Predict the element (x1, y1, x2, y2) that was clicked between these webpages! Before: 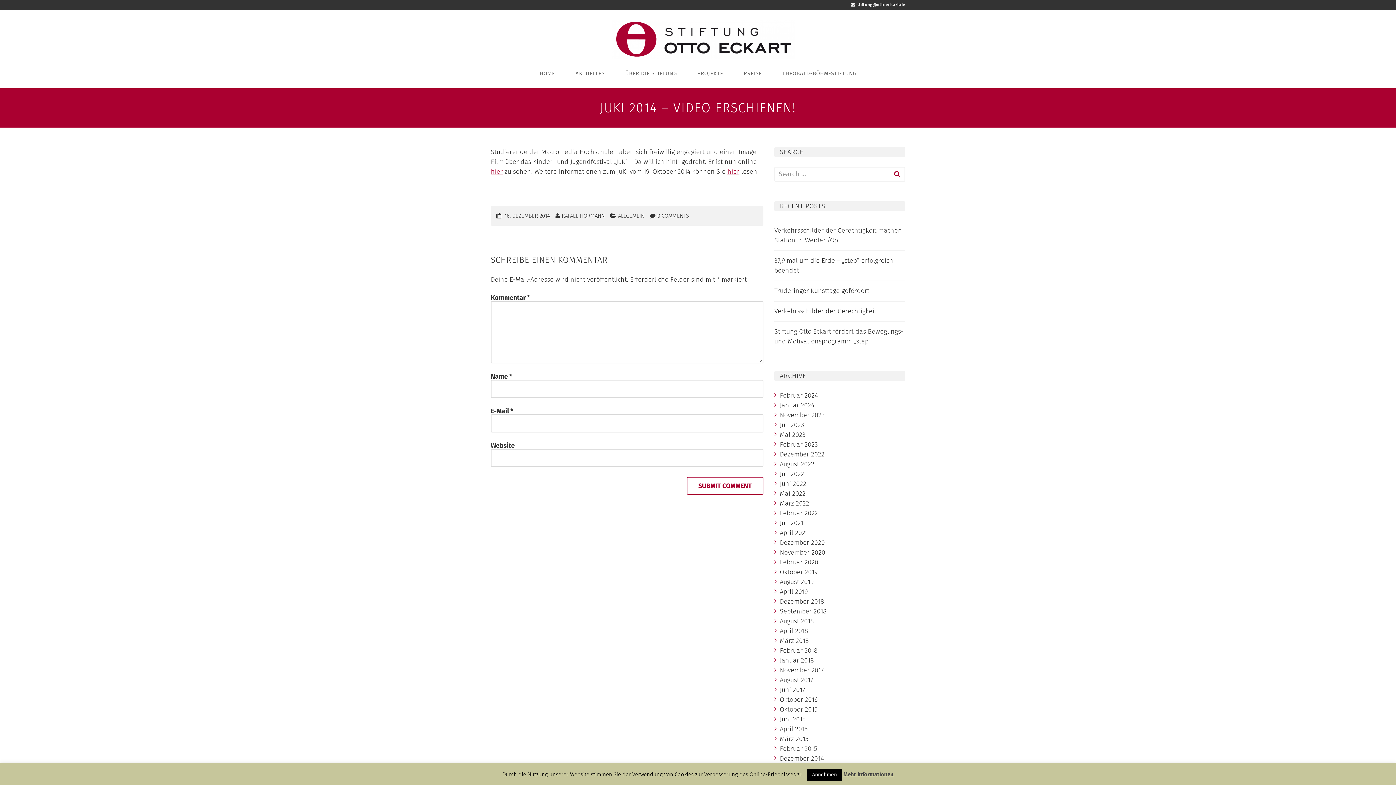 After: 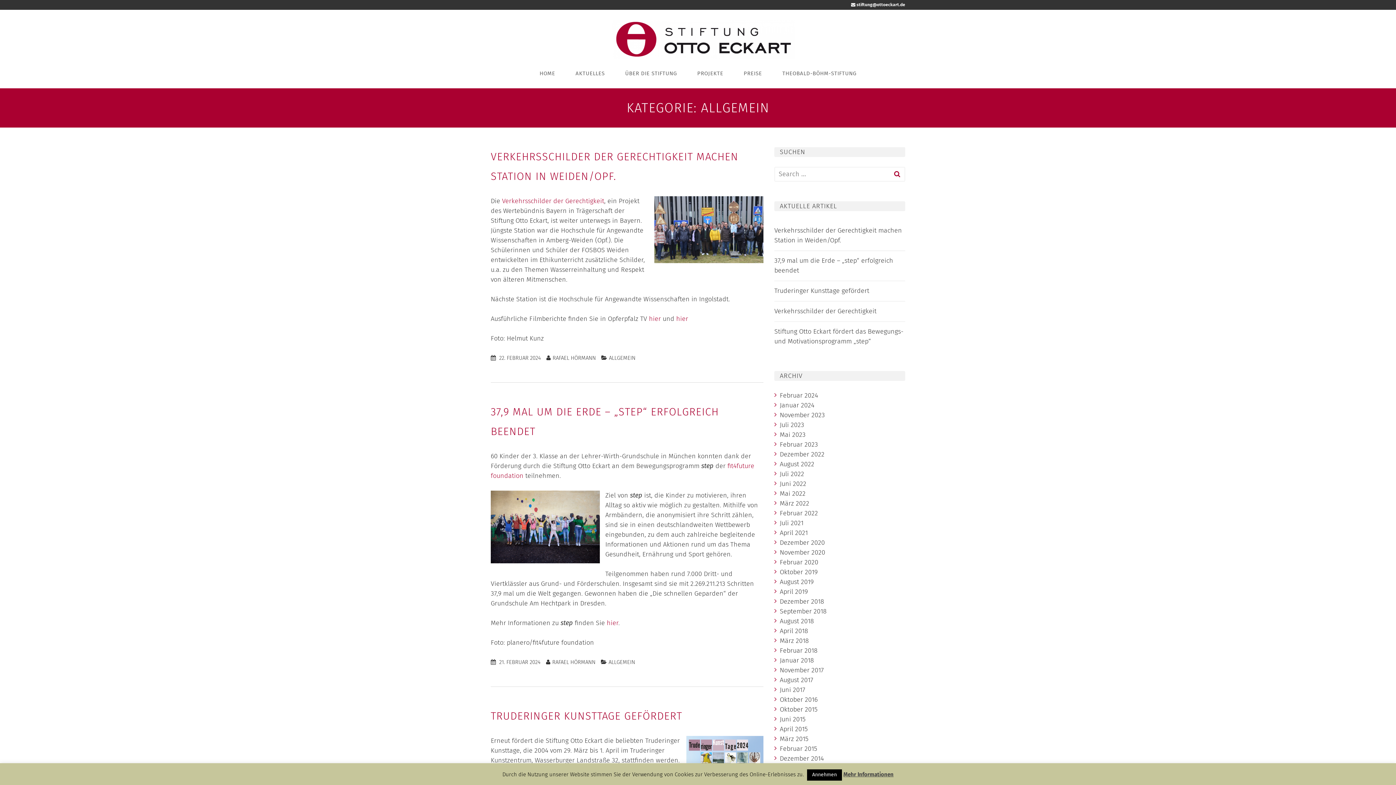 Action: bbox: (618, 212, 644, 219) label: ALLGEMEIN